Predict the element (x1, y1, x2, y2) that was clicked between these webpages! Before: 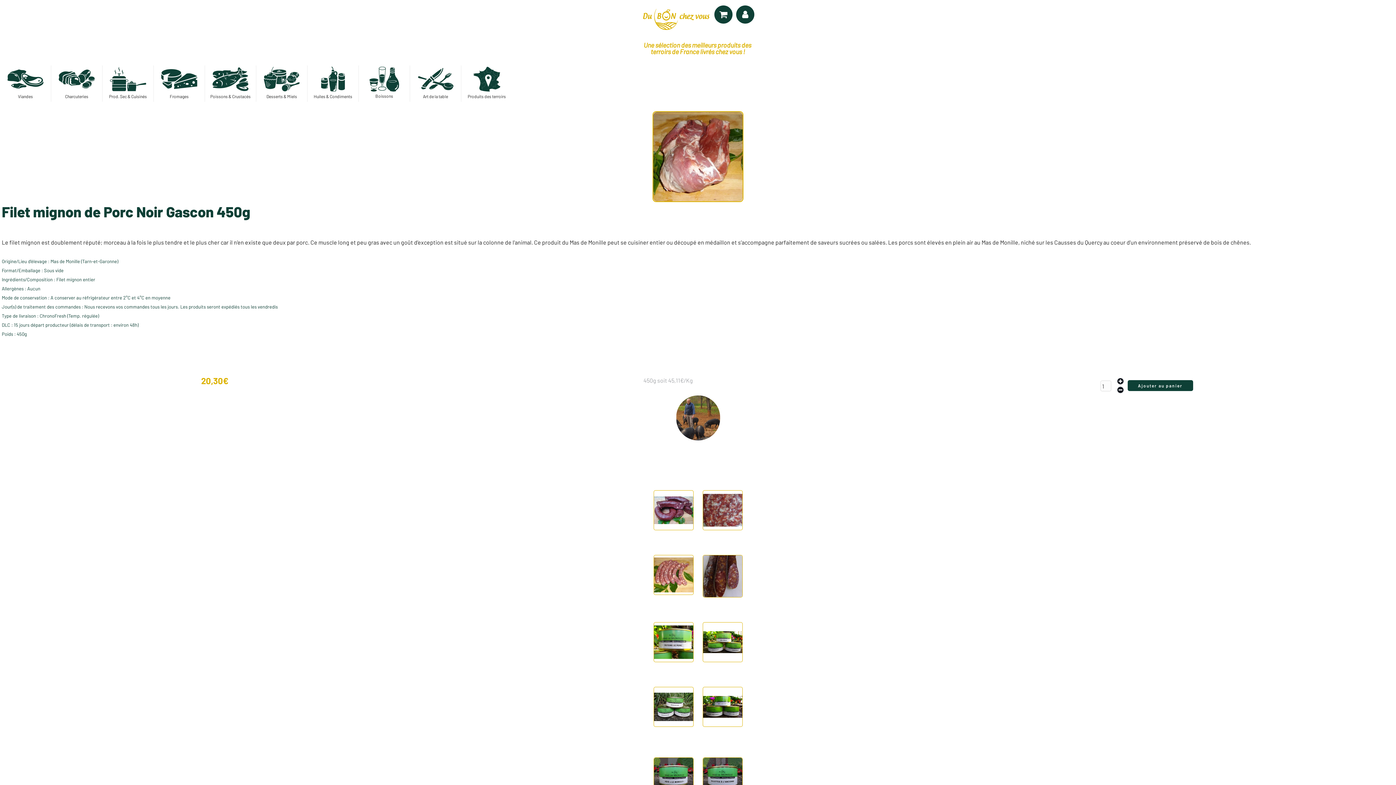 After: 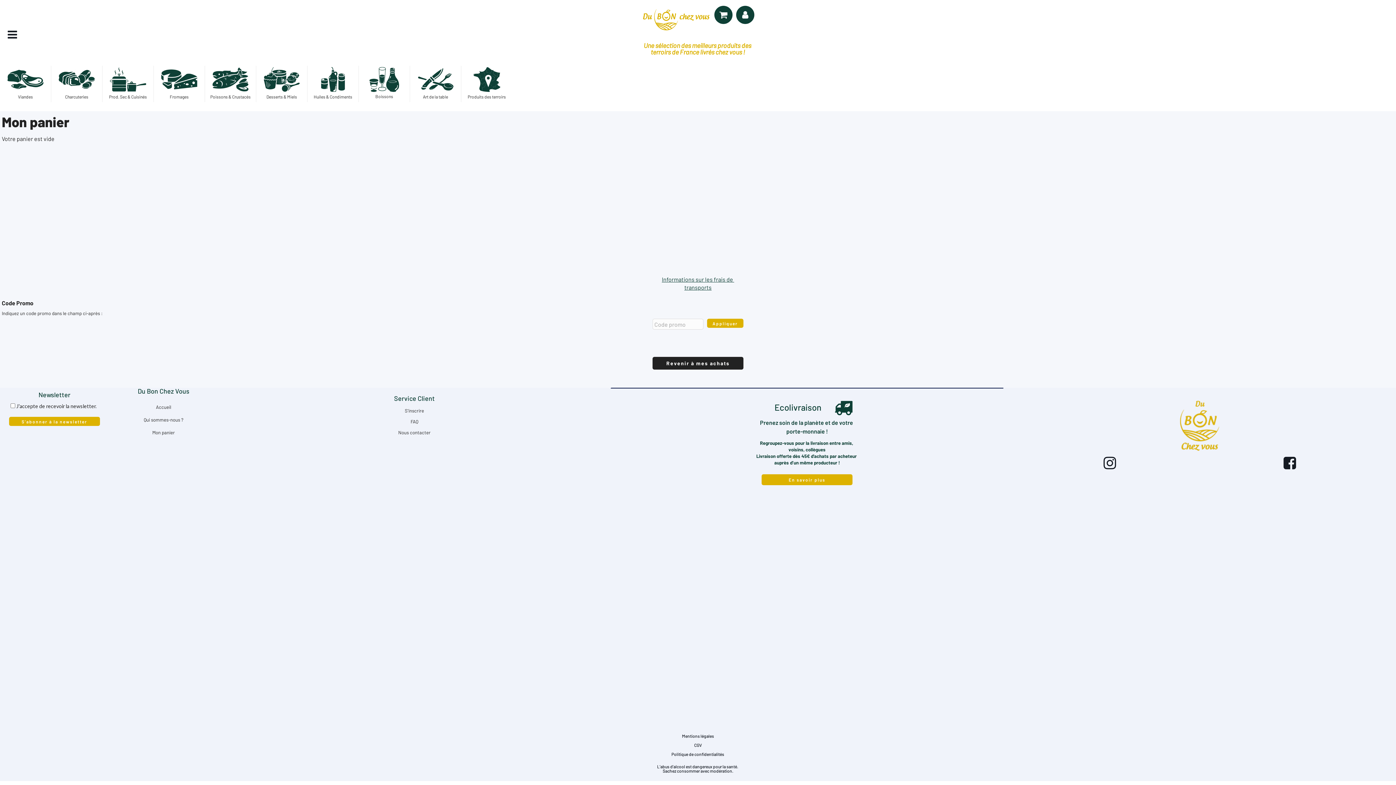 Action: bbox: (719, 10, 728, 18) label: 